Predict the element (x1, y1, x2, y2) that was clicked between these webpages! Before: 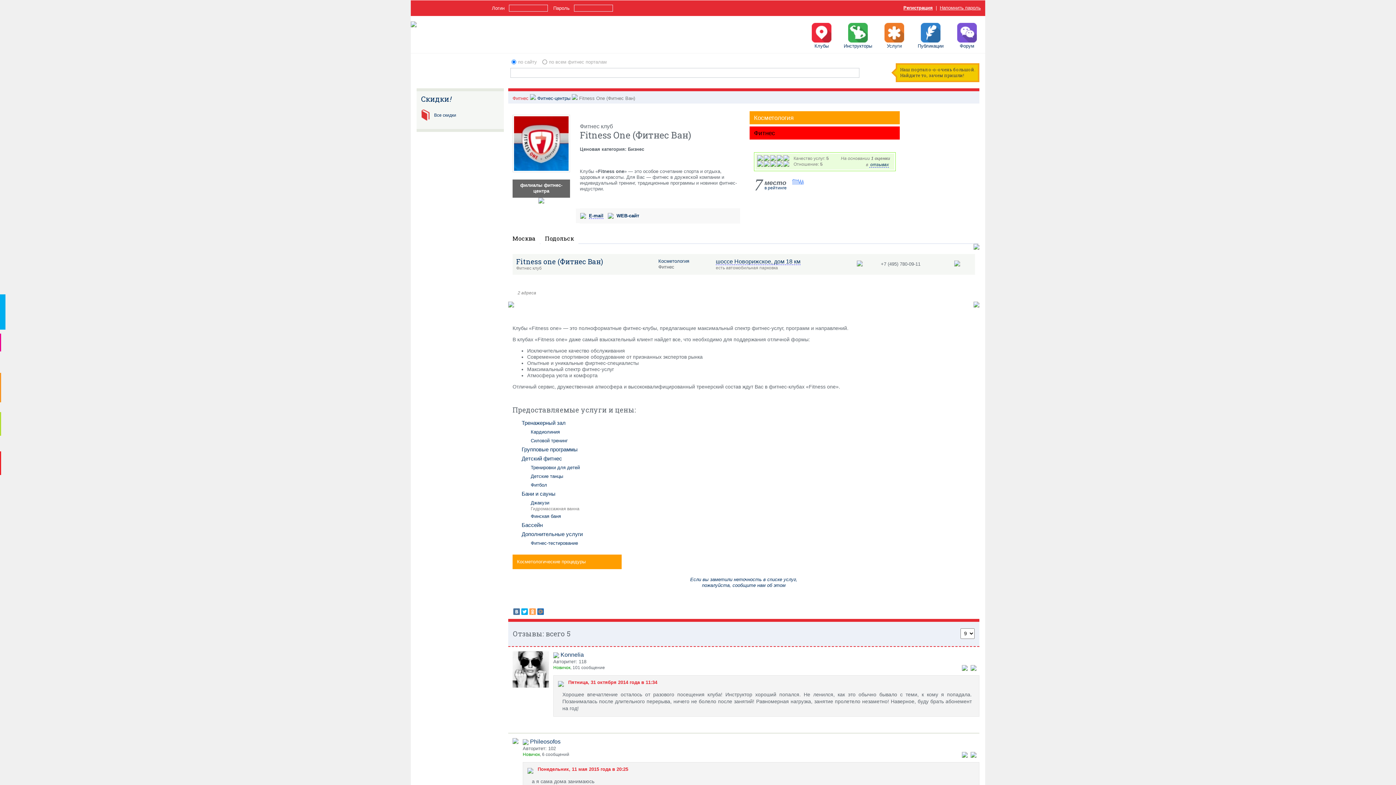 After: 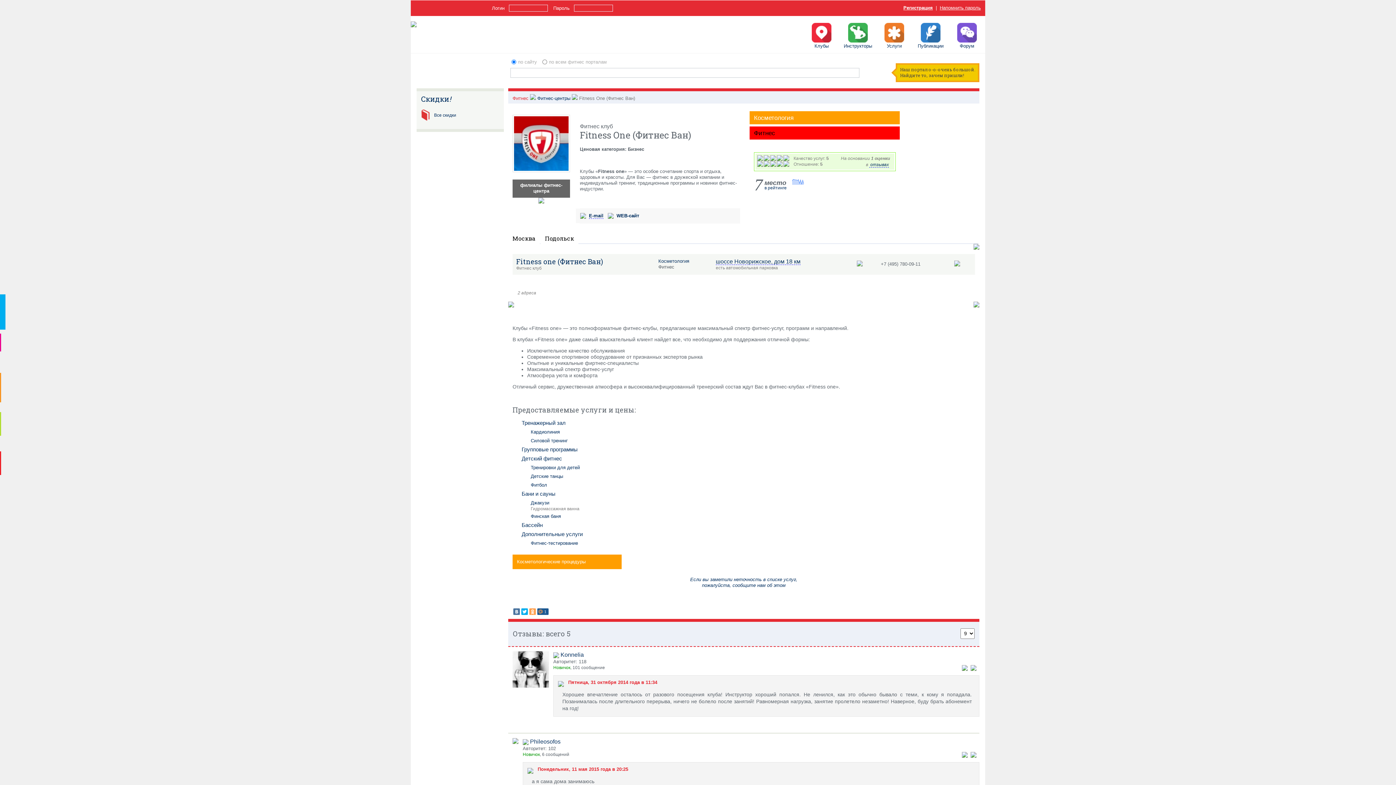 Action: bbox: (537, 608, 544, 615)